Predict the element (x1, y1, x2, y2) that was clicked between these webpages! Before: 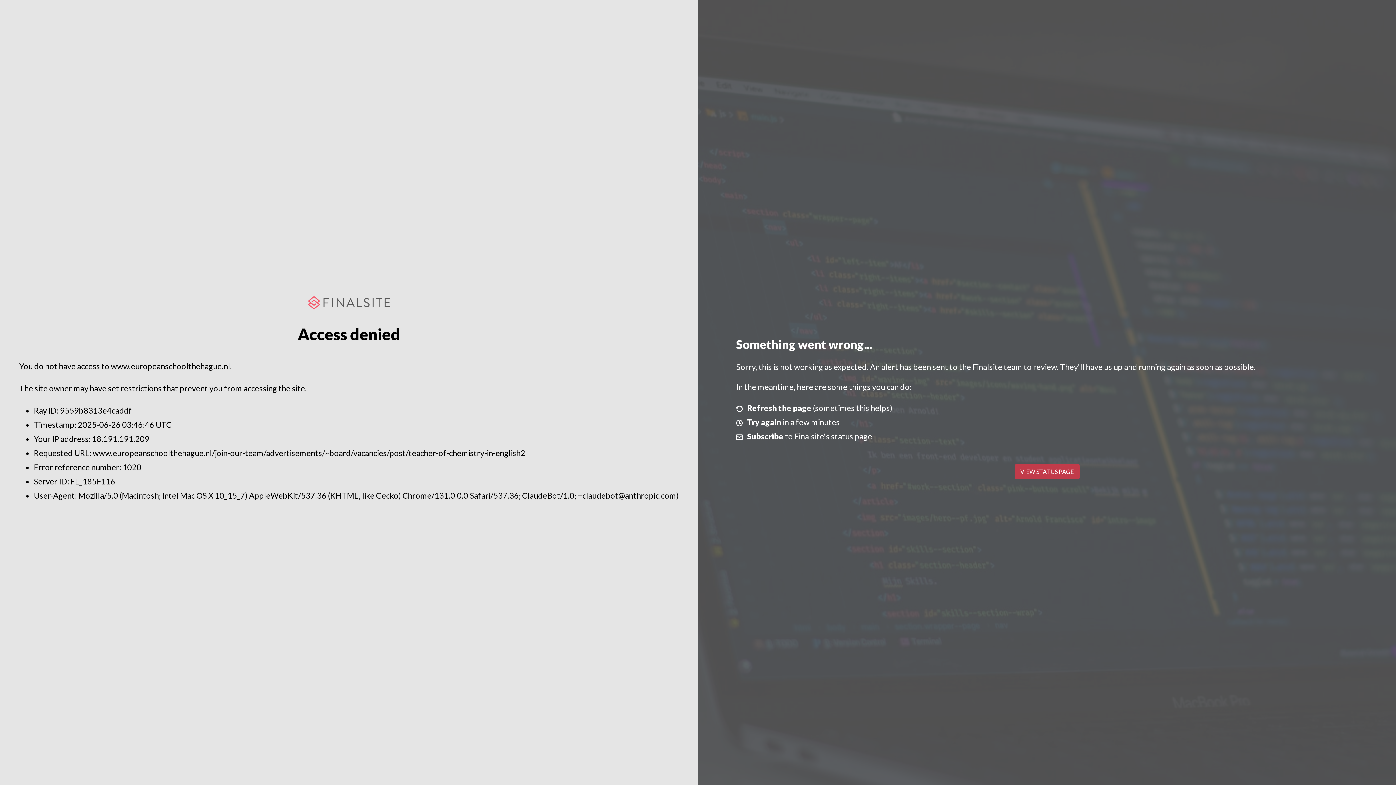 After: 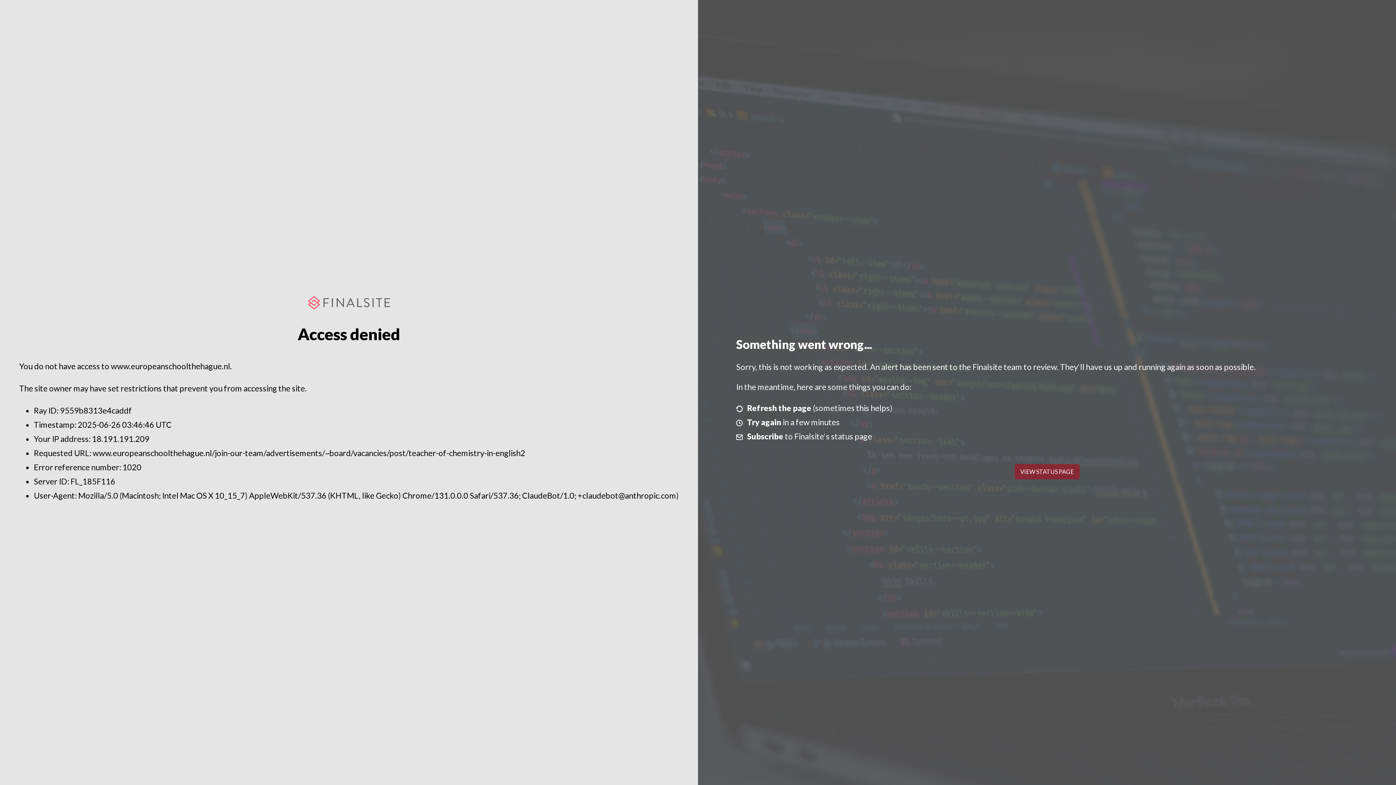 Action: label: VIEW STATUS PAGE bbox: (1014, 464, 1079, 479)